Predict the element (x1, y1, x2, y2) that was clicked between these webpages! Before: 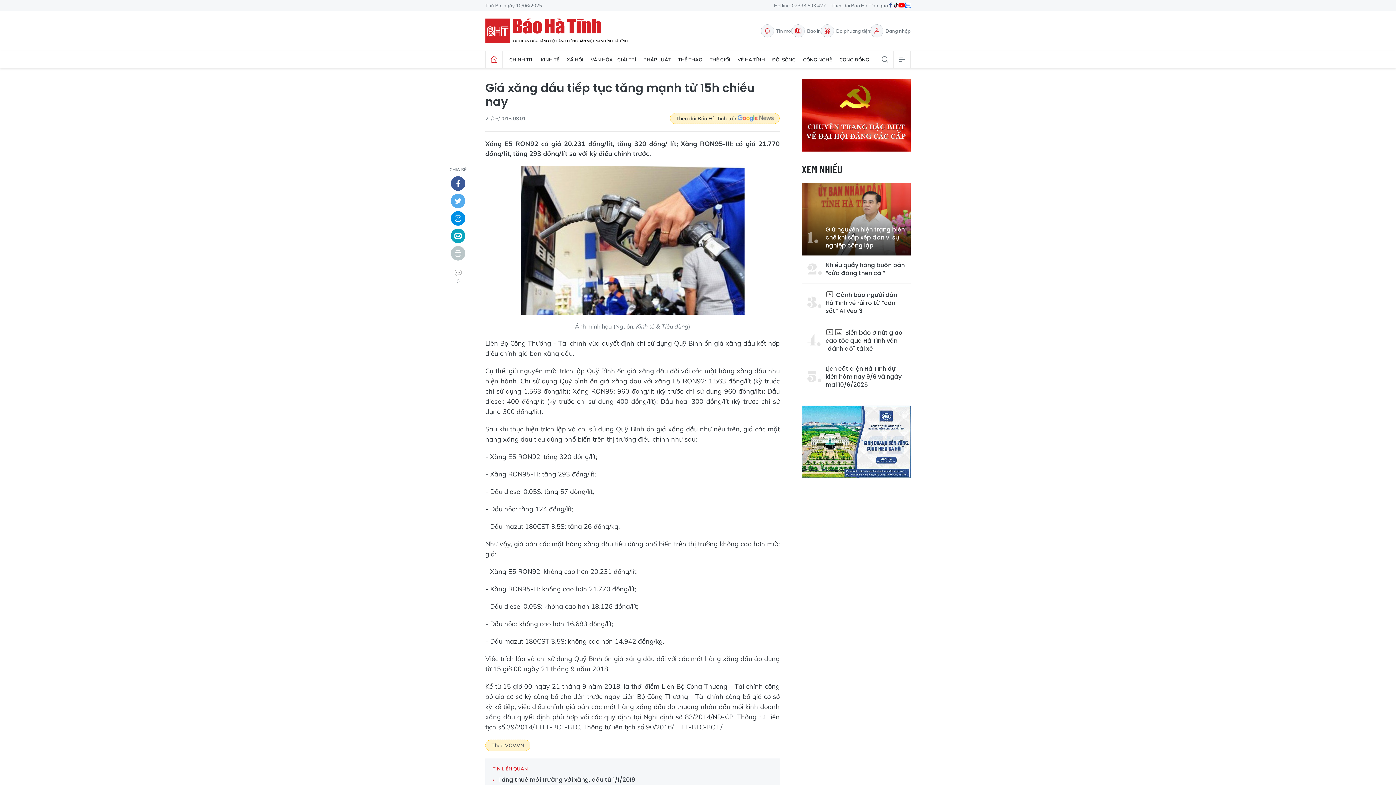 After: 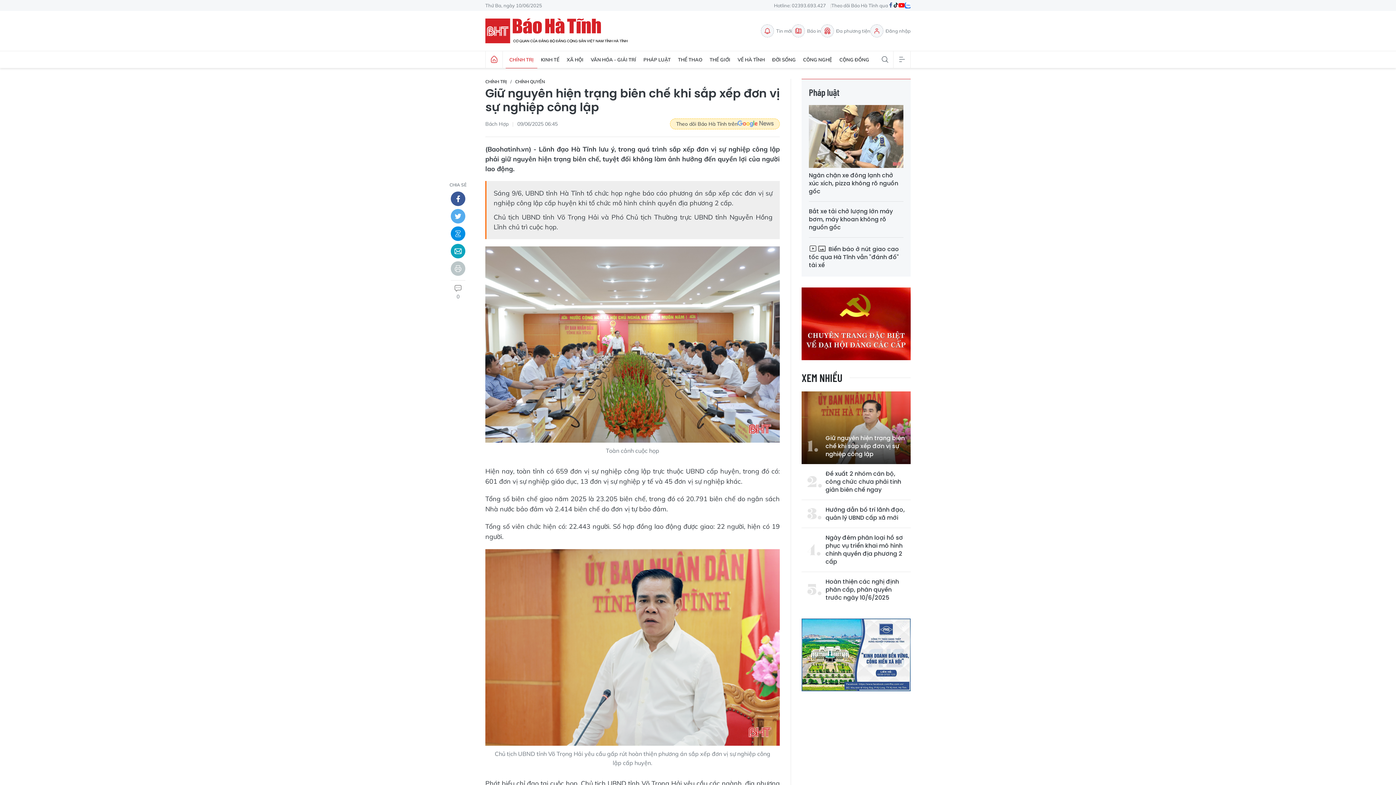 Action: bbox: (801, 182, 910, 255)